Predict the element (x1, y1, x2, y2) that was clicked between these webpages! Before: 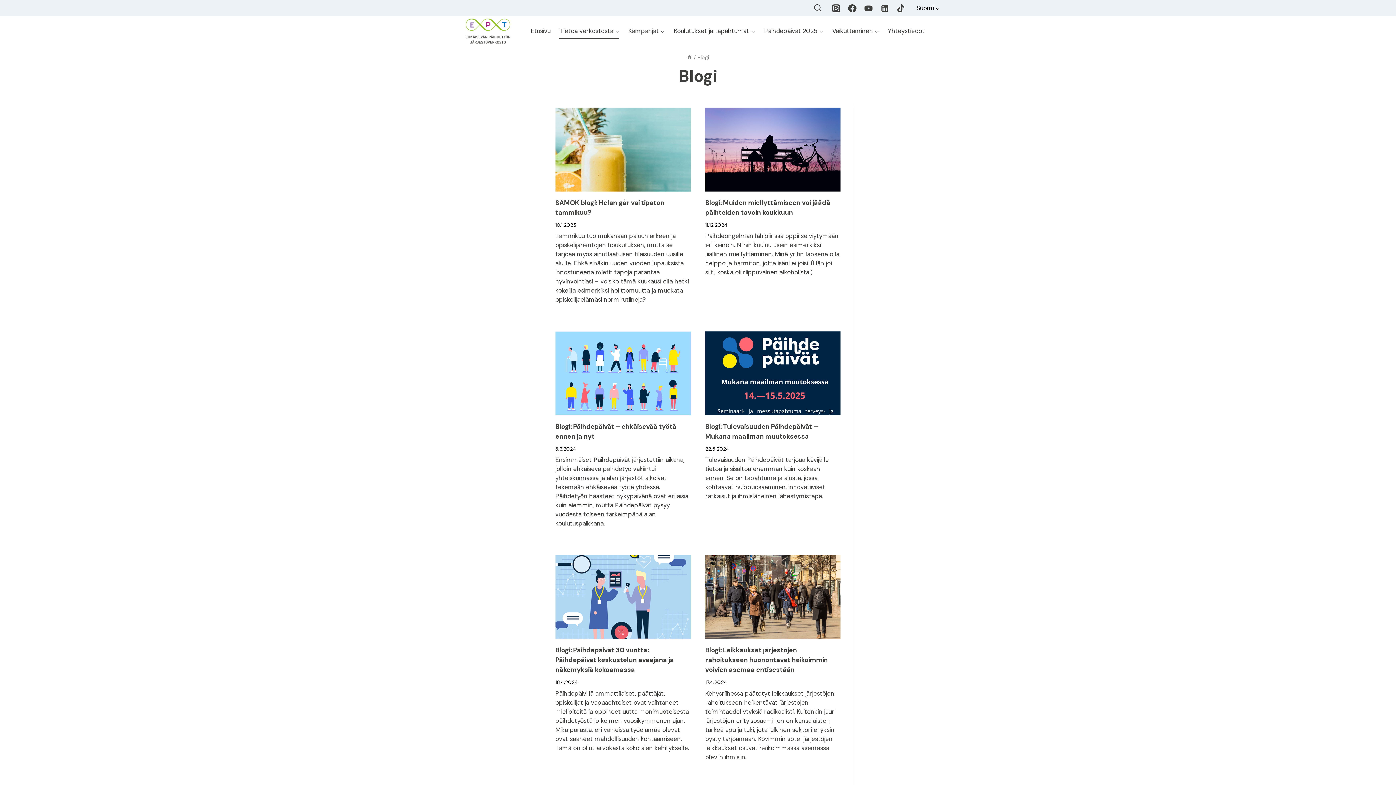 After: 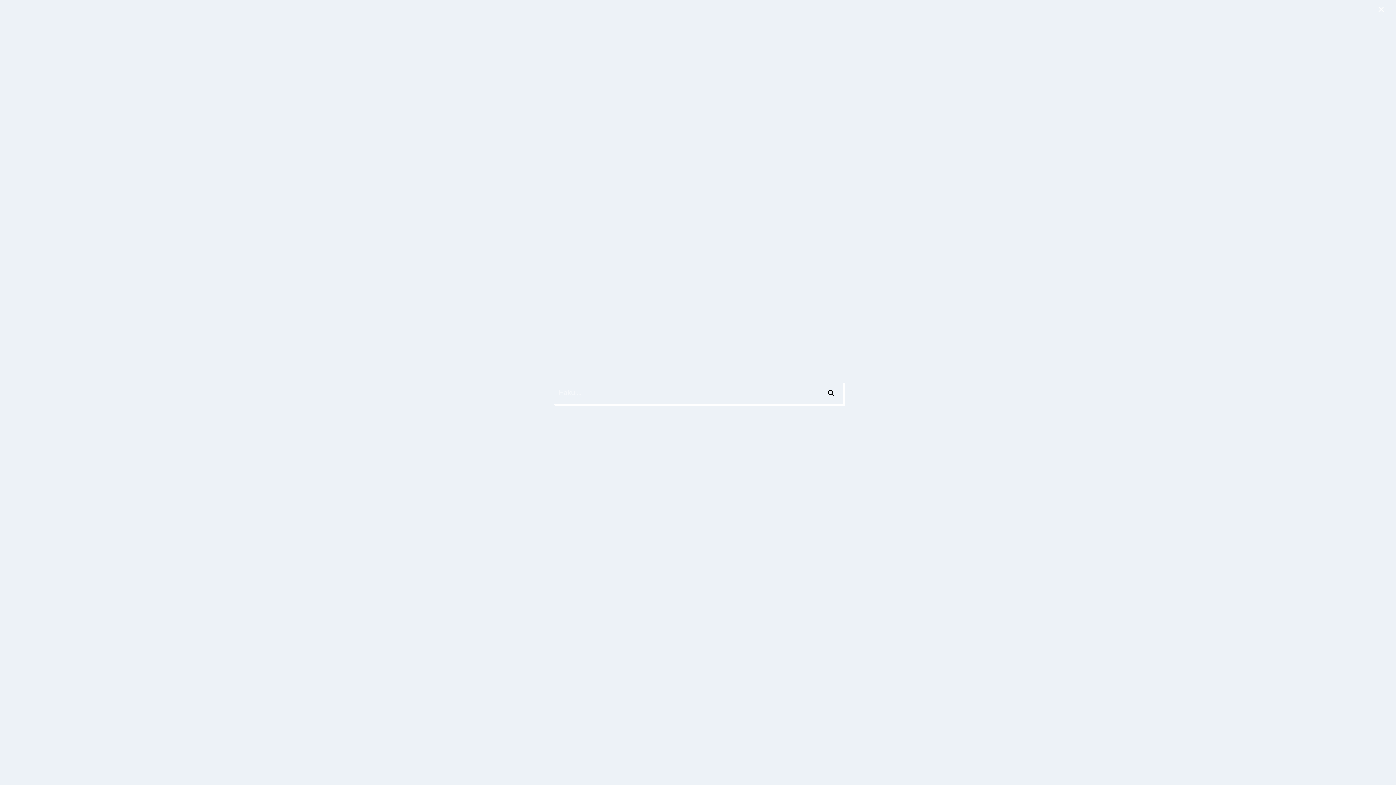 Action: label: Näytä hakulomake bbox: (811, 1, 824, 15)